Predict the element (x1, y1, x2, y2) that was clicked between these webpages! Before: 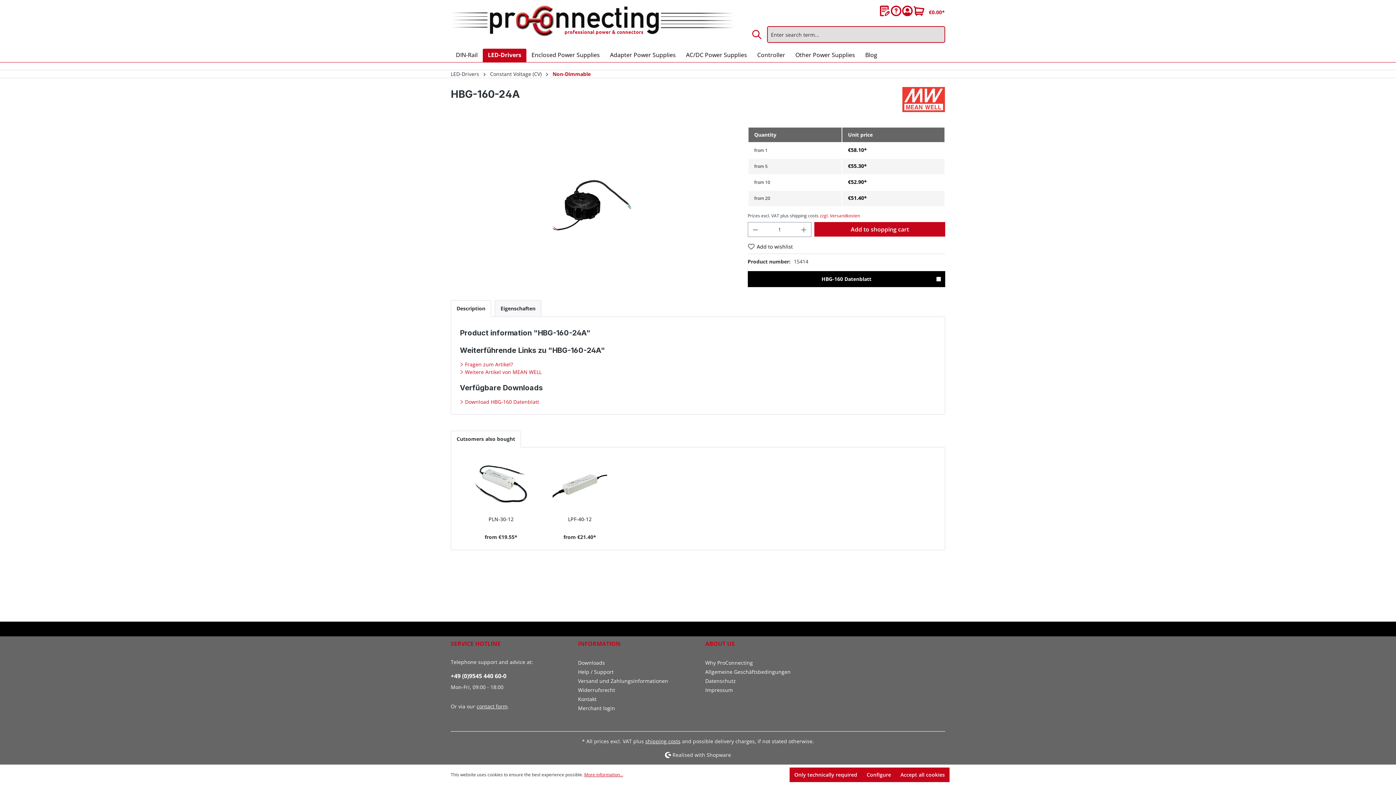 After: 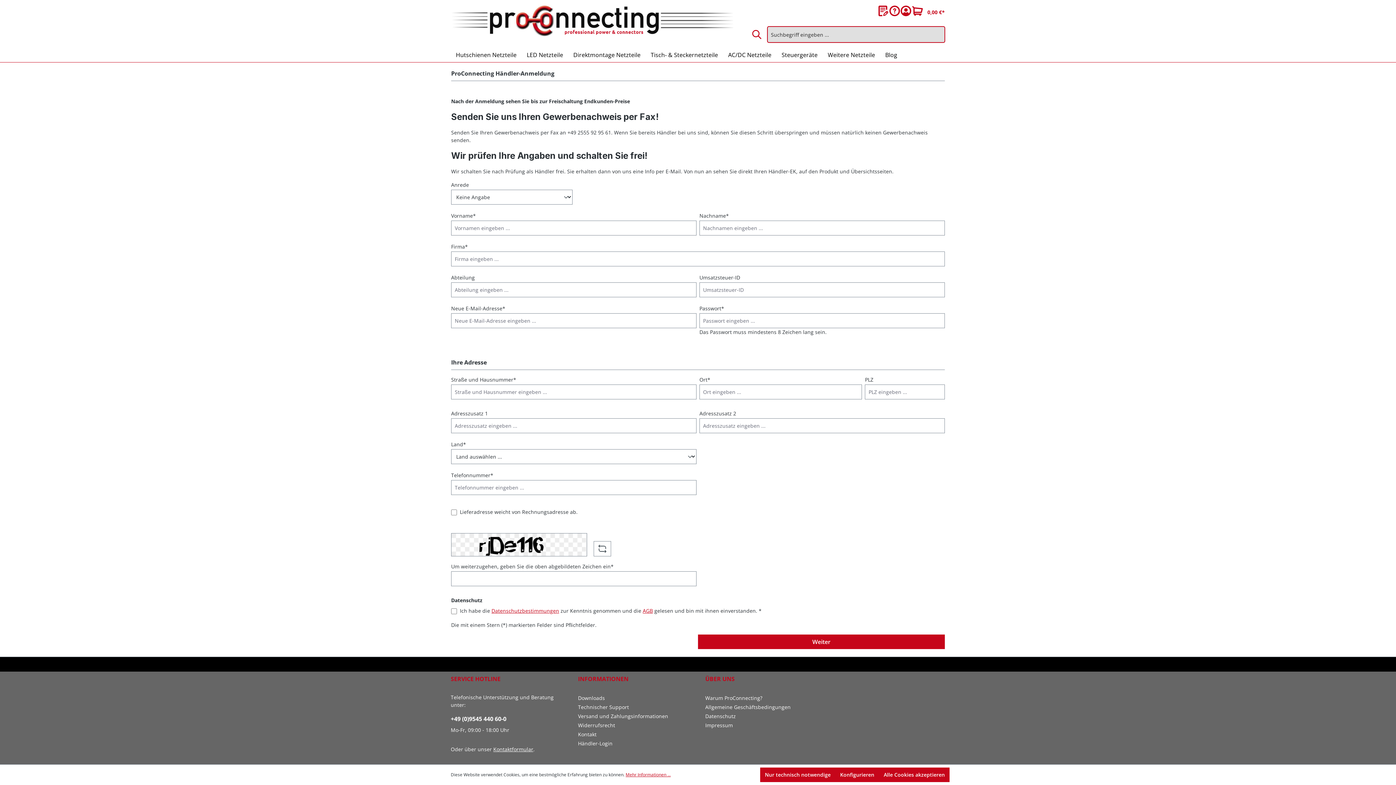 Action: bbox: (578, 704, 615, 711) label: Merchant login